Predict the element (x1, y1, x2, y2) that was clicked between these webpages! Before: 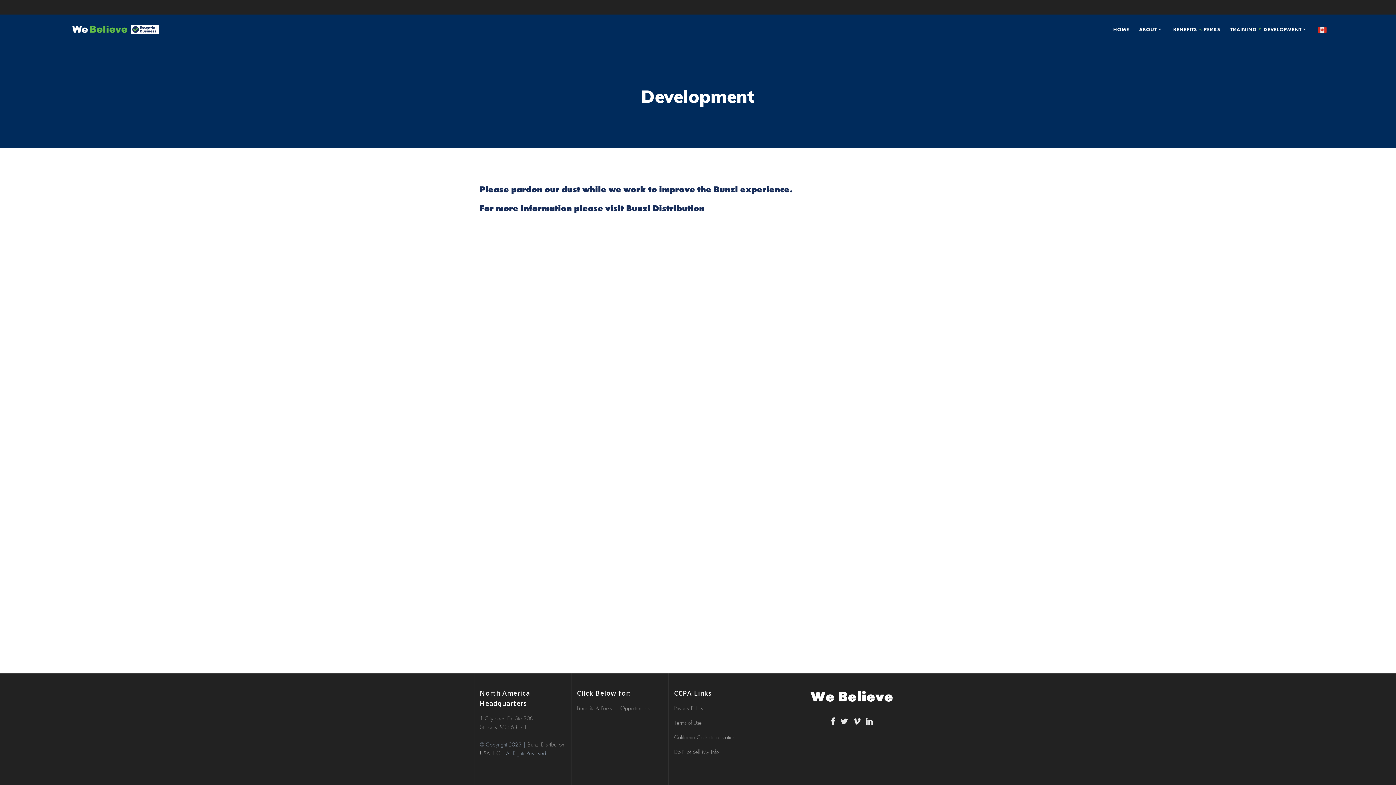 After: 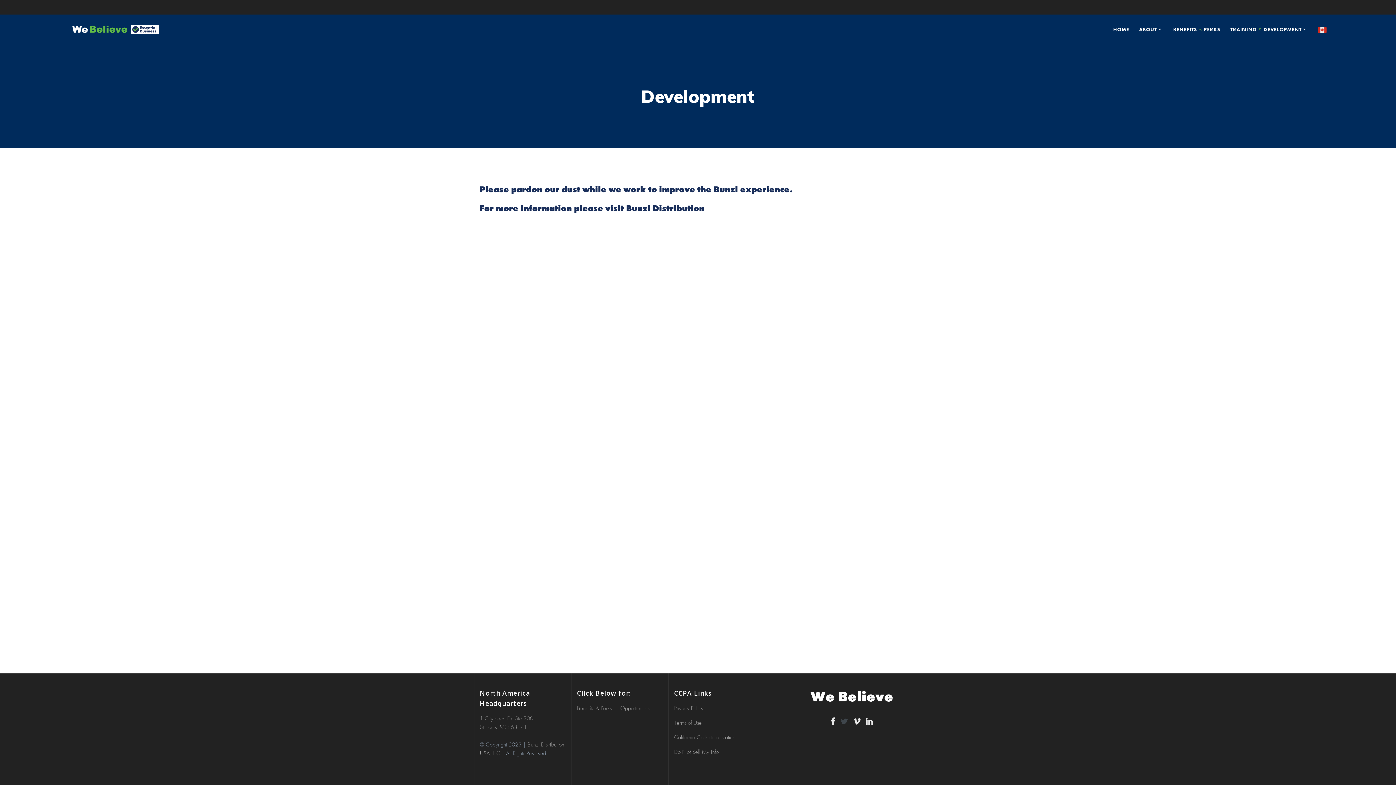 Action: bbox: (840, 713, 848, 728)